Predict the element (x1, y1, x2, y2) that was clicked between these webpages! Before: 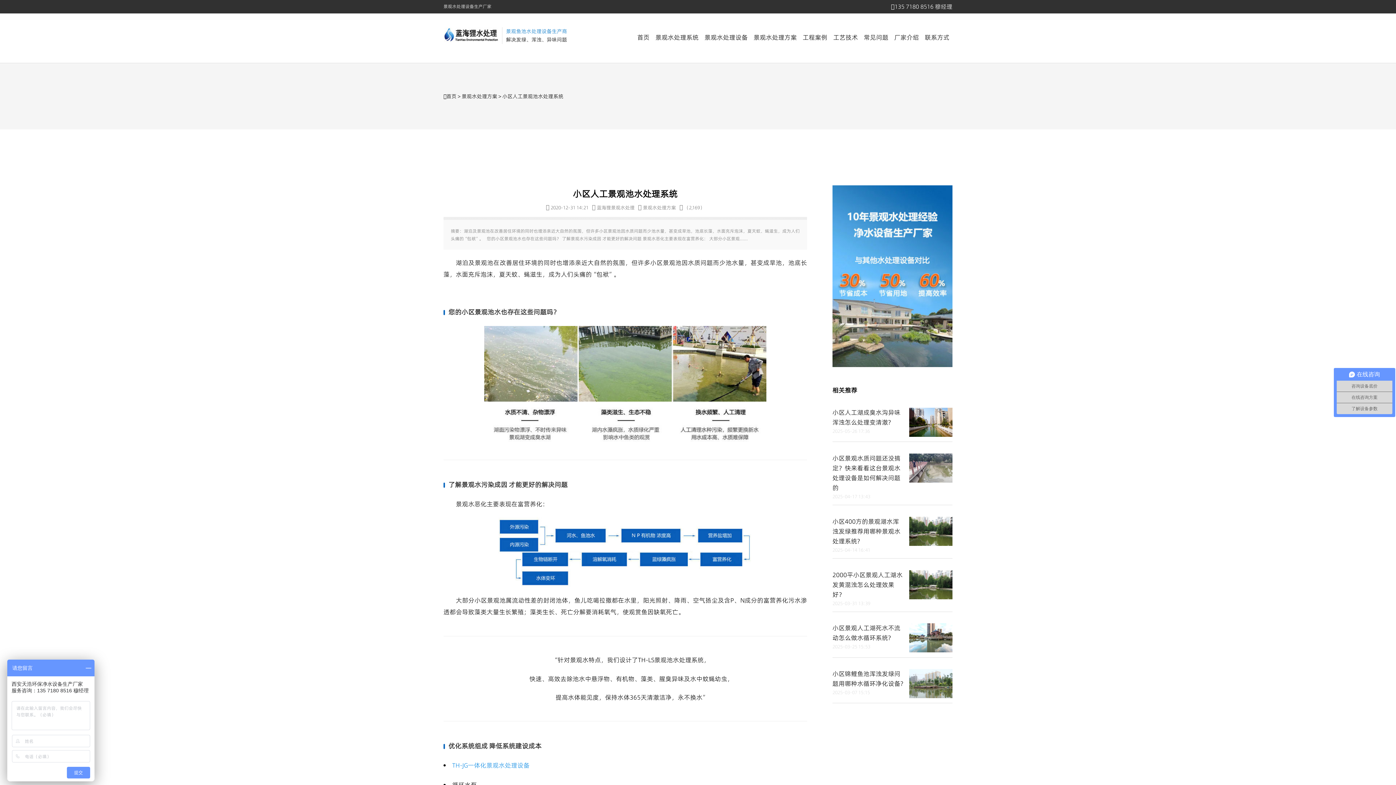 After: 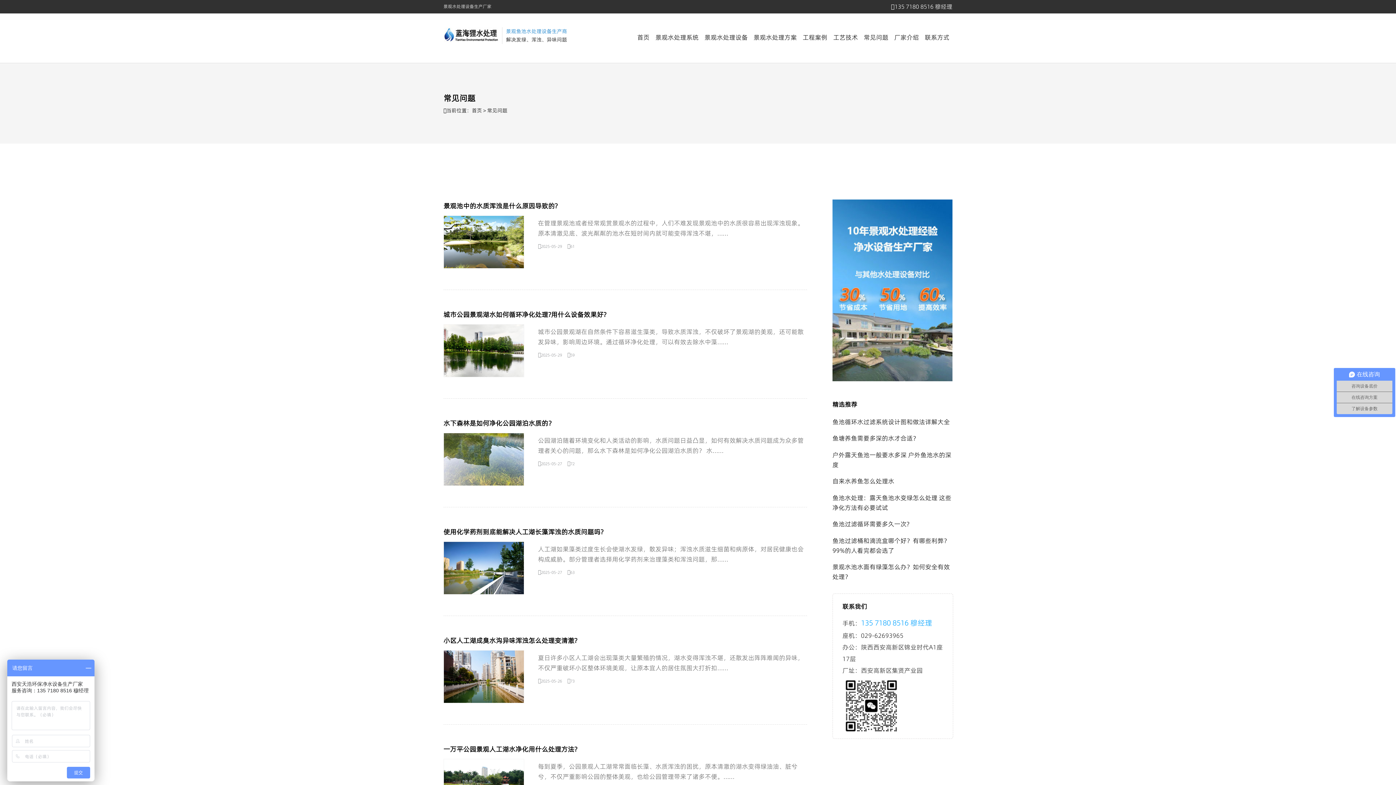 Action: label: 常见问题 bbox: (861, 27, 891, 48)